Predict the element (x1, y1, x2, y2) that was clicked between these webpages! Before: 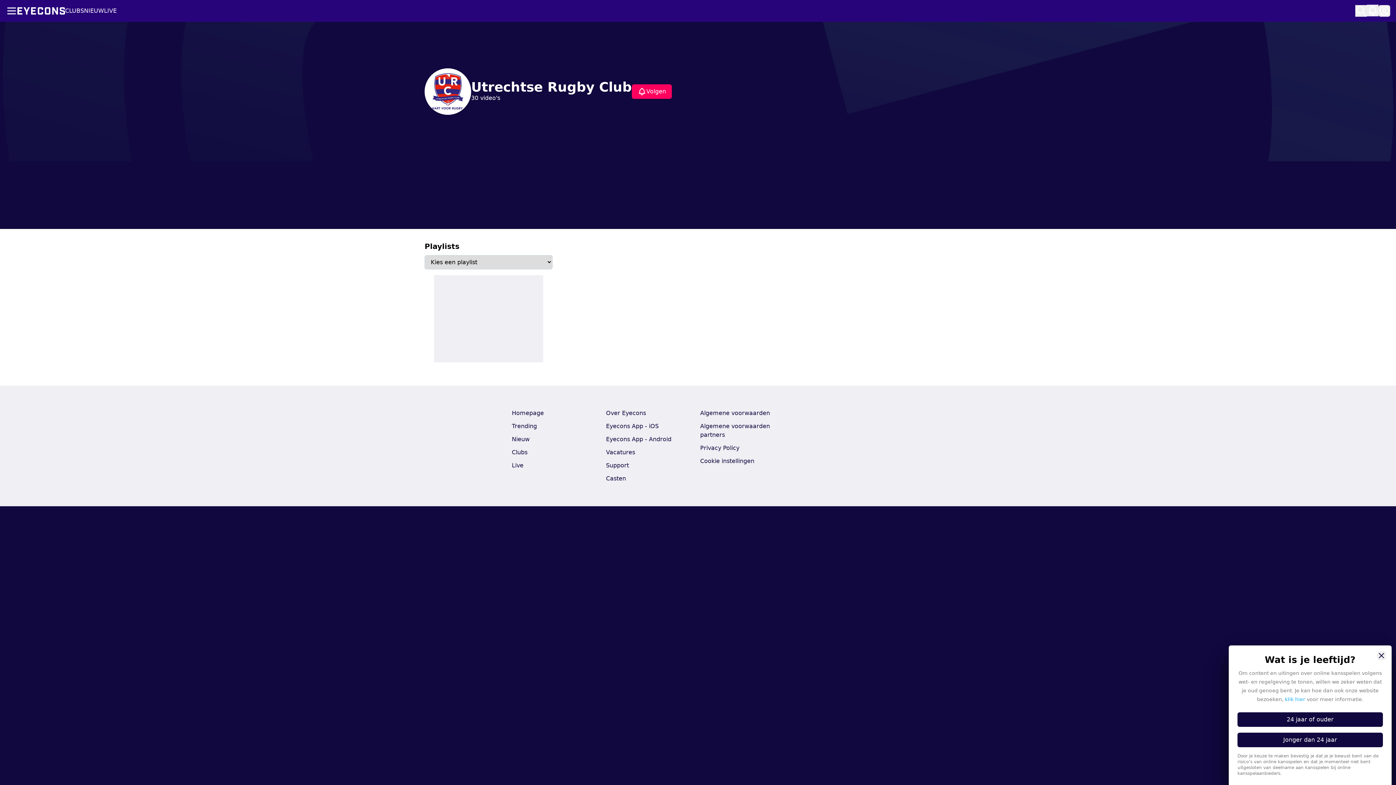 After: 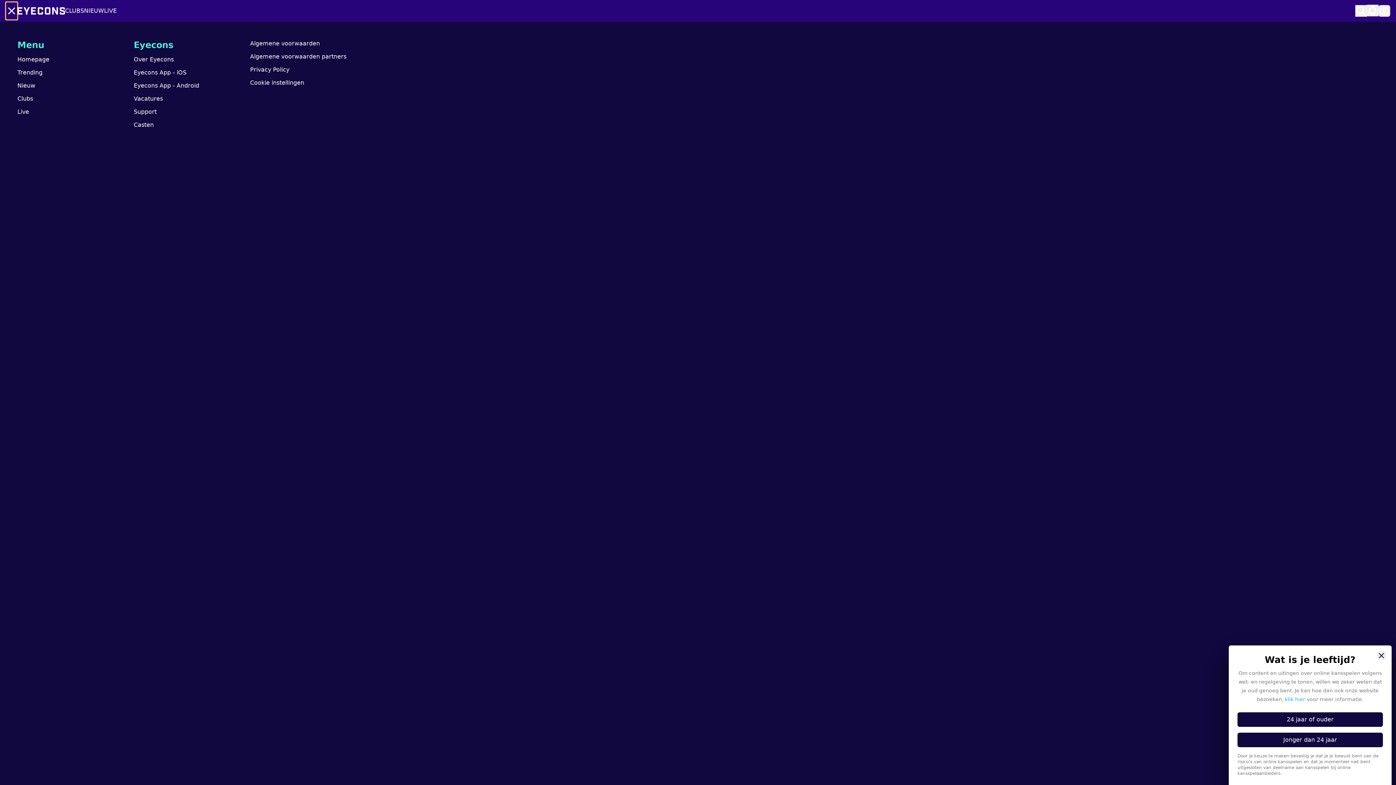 Action: bbox: (5, 2, 17, 19)